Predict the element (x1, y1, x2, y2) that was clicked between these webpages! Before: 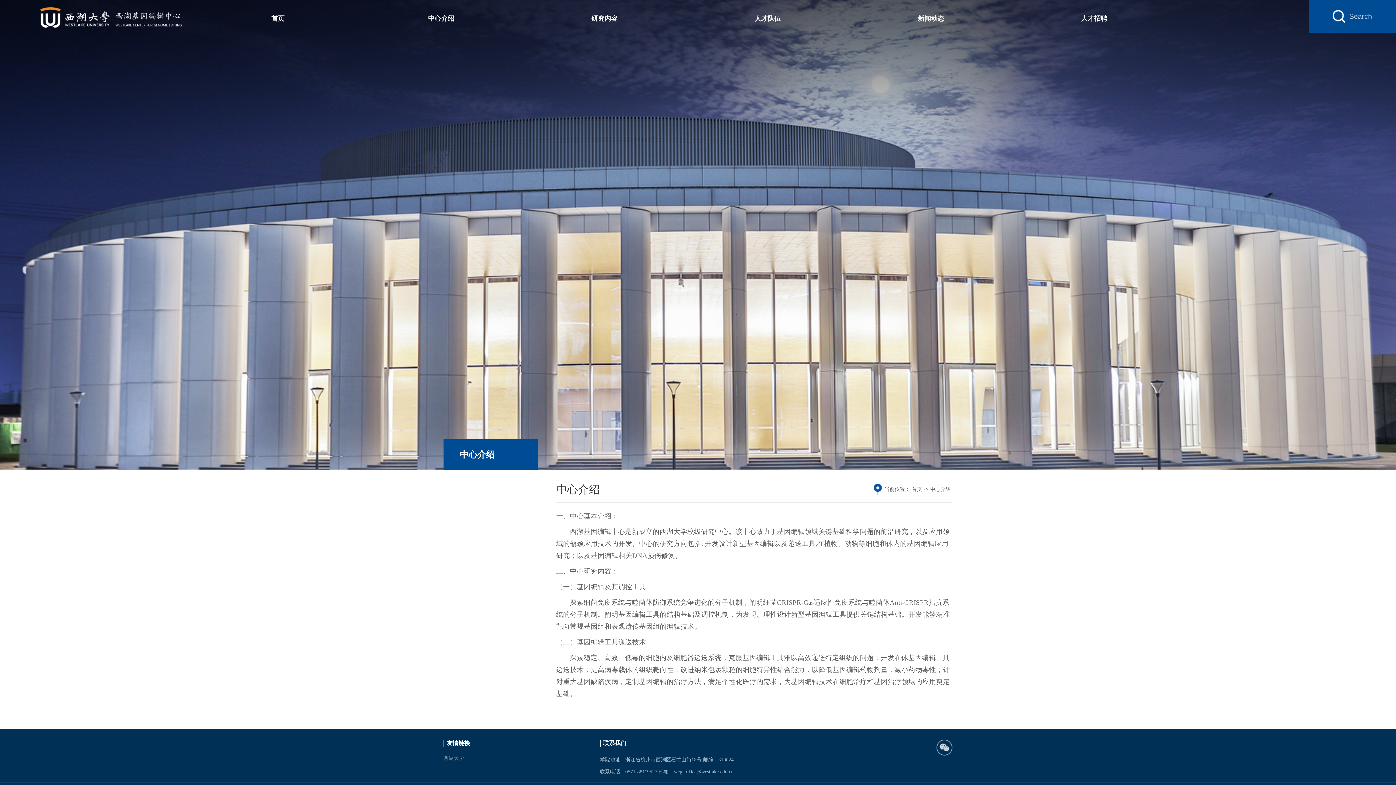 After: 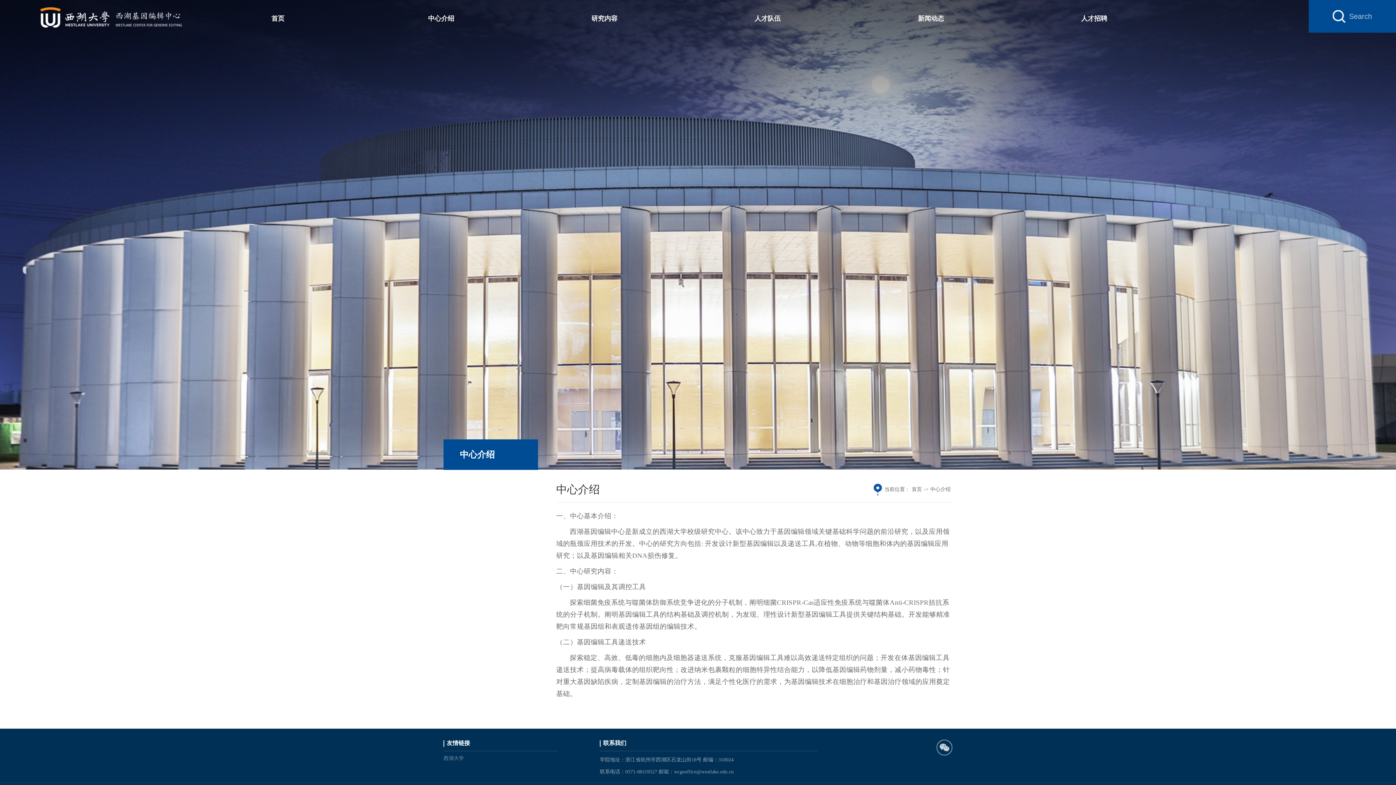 Action: bbox: (0, 0, 1396, 469)